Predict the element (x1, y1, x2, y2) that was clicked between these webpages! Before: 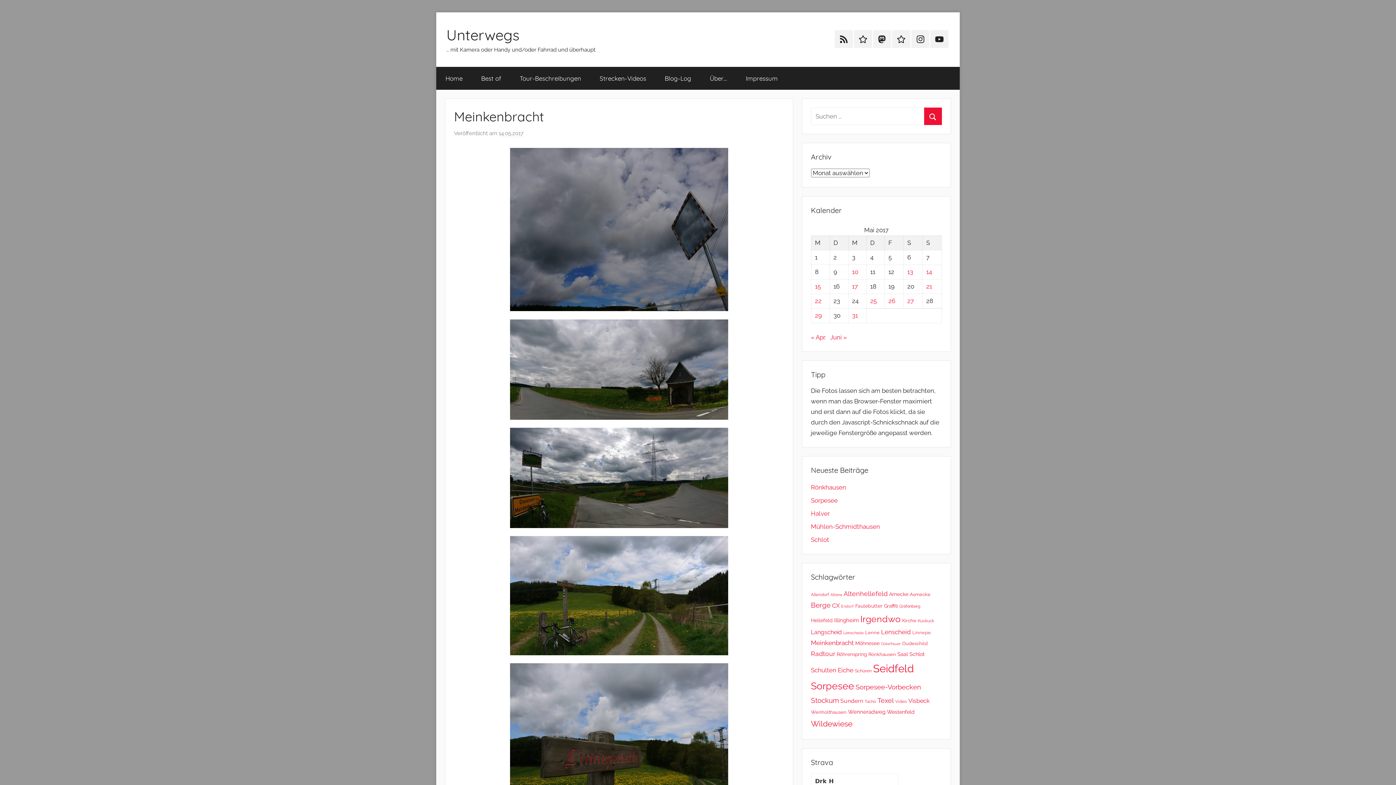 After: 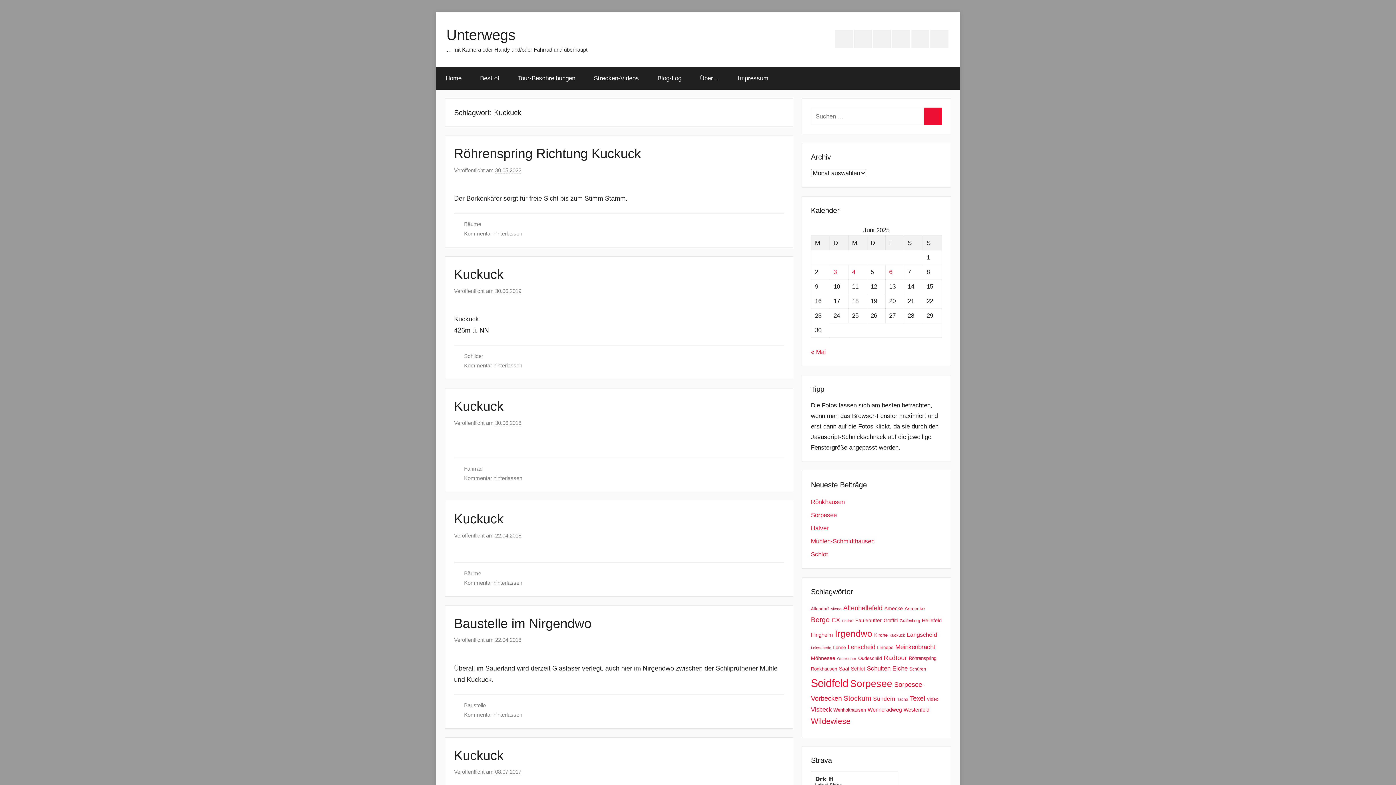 Action: label: Kuckuck (23 Einträge) bbox: (918, 618, 934, 623)